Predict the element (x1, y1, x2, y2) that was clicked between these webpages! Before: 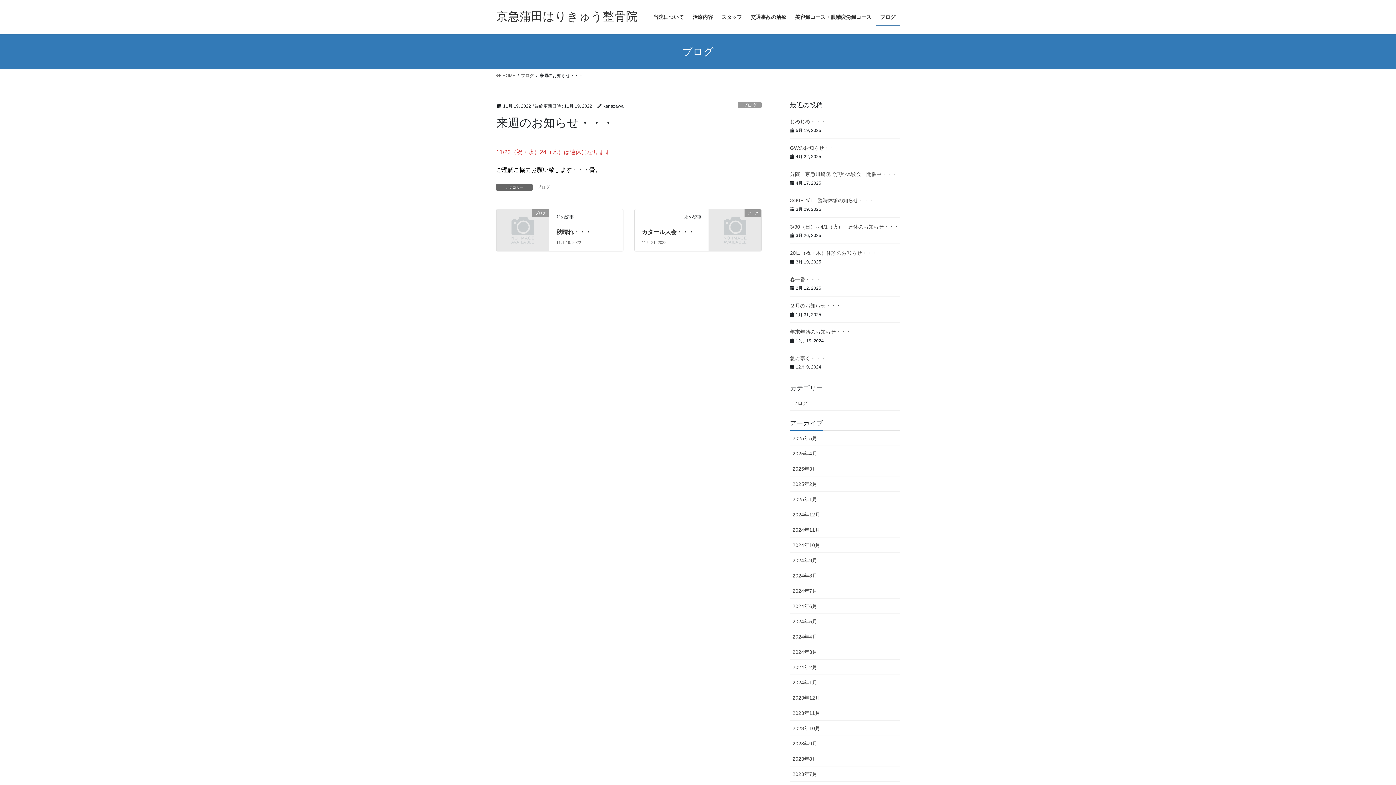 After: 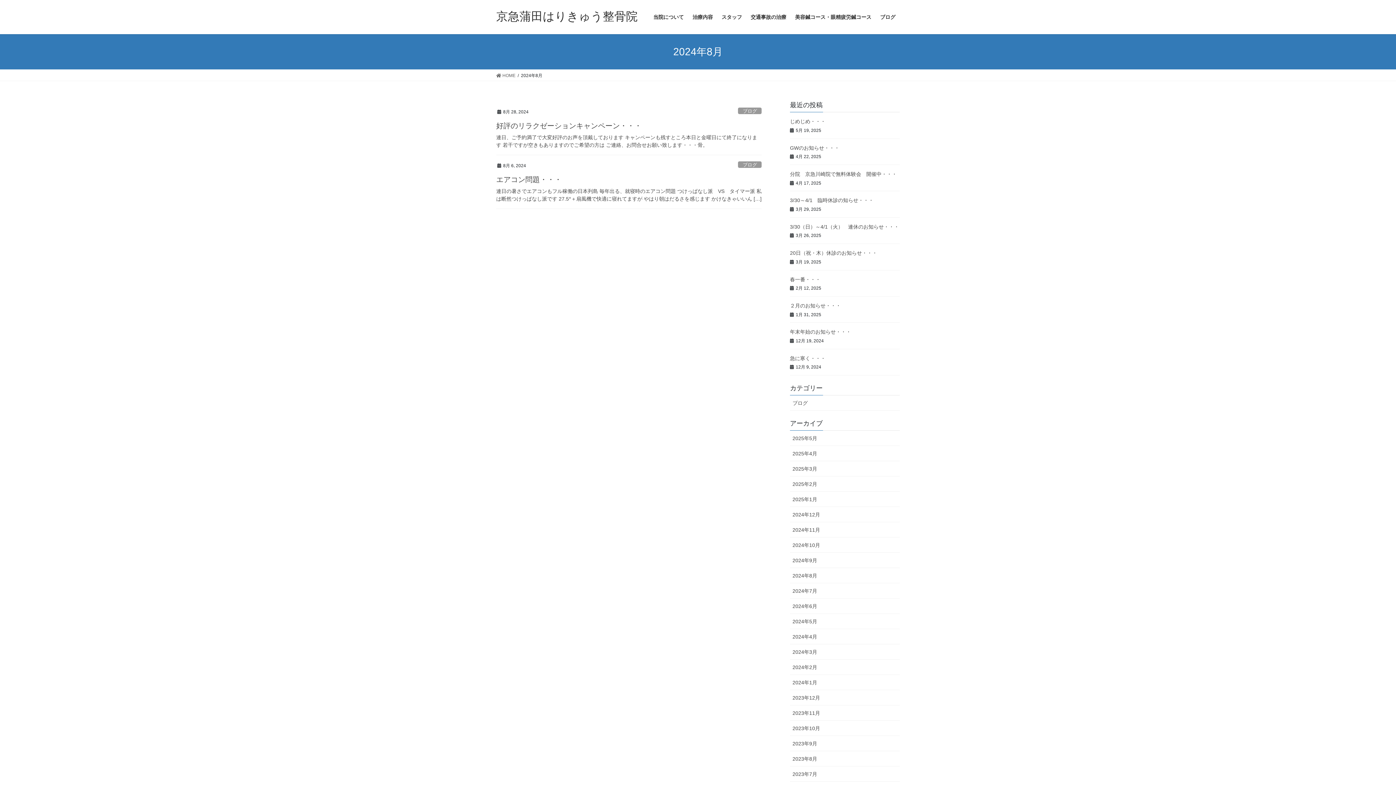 Action: label: 2024年8月 bbox: (790, 568, 900, 583)